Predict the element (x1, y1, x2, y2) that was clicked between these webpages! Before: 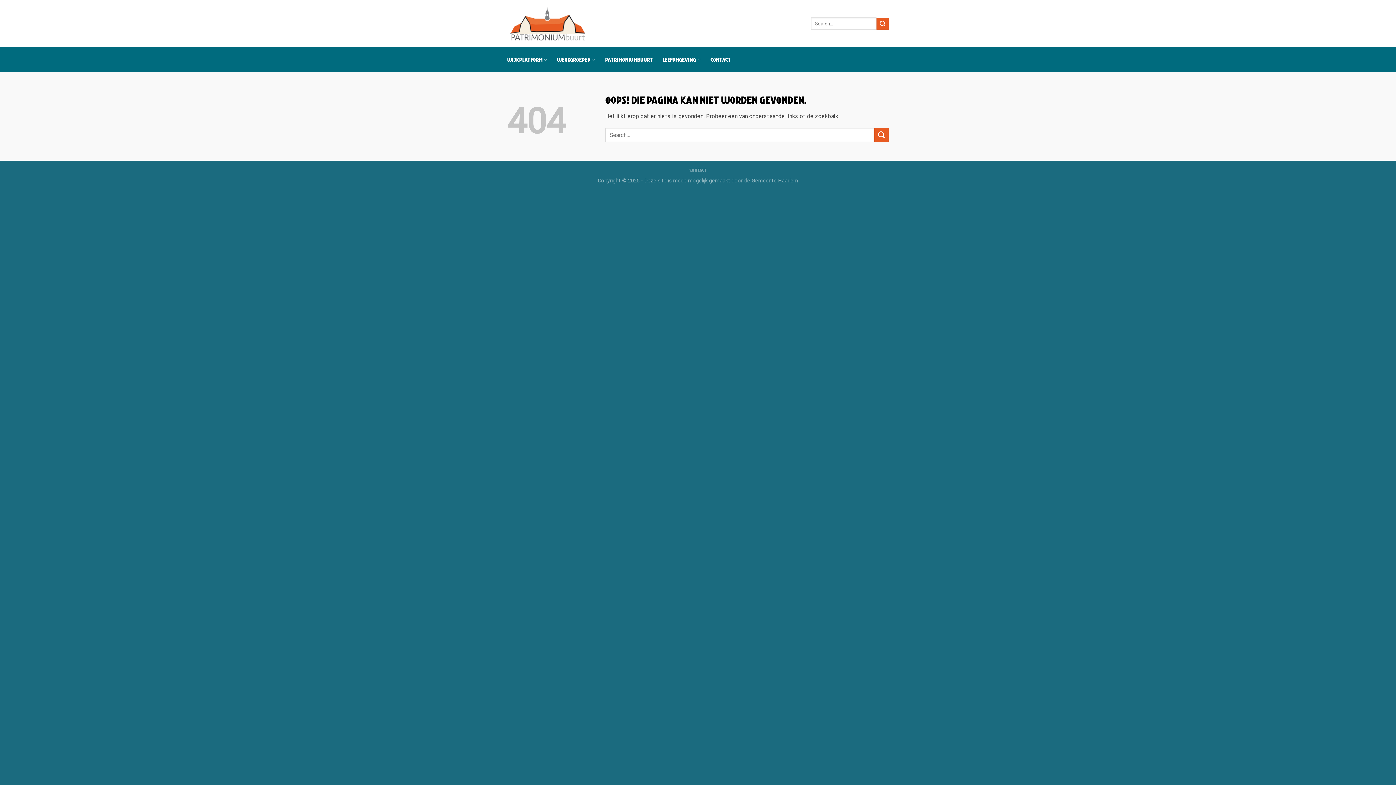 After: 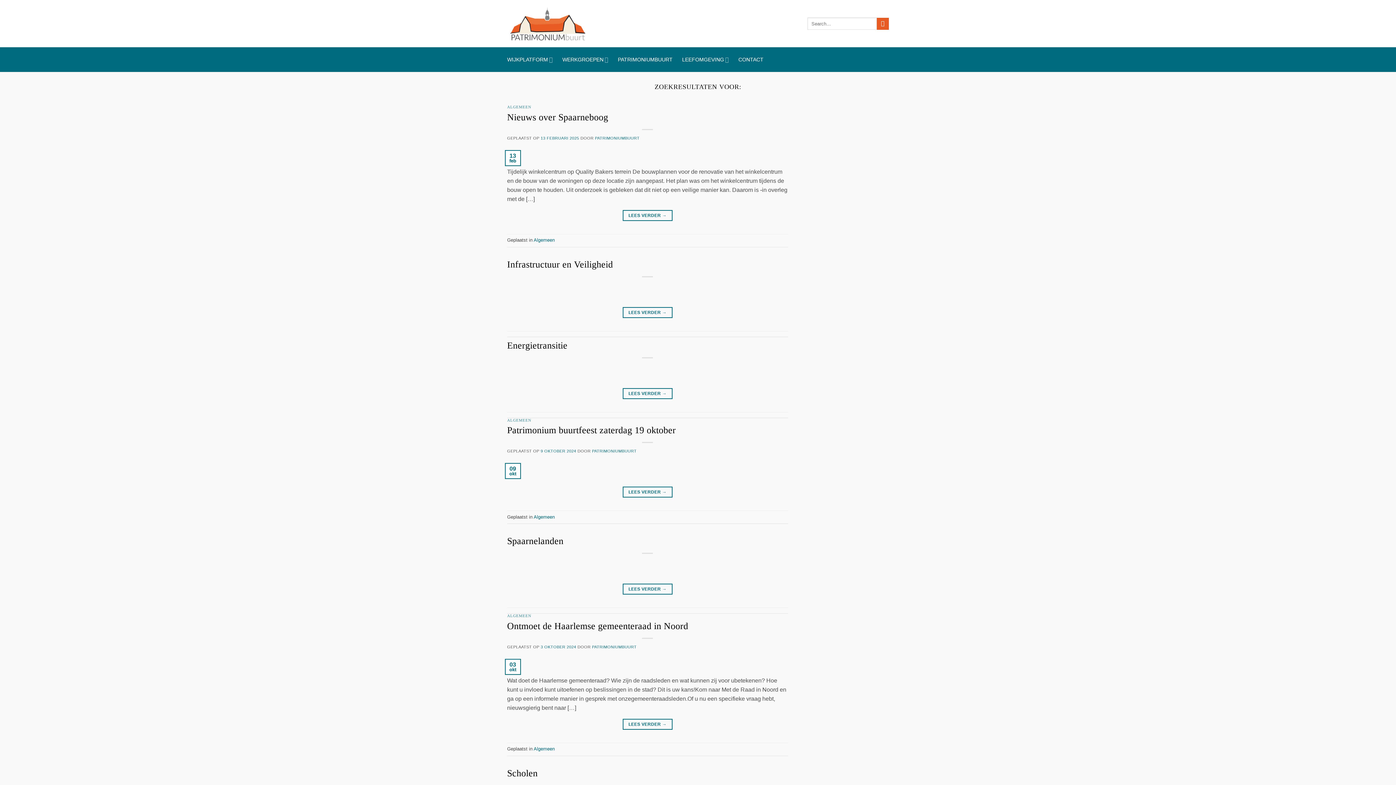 Action: bbox: (876, 17, 889, 29) label: Verzenden